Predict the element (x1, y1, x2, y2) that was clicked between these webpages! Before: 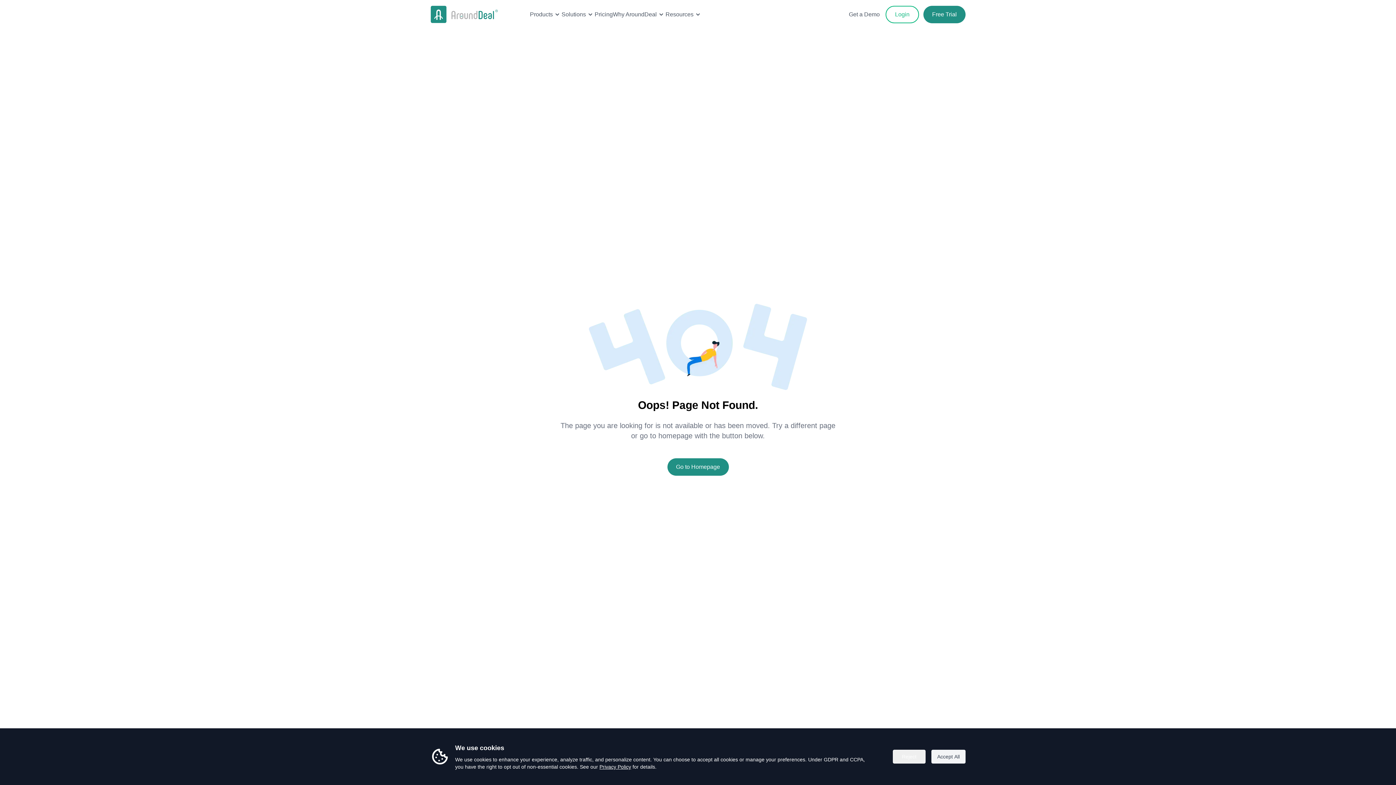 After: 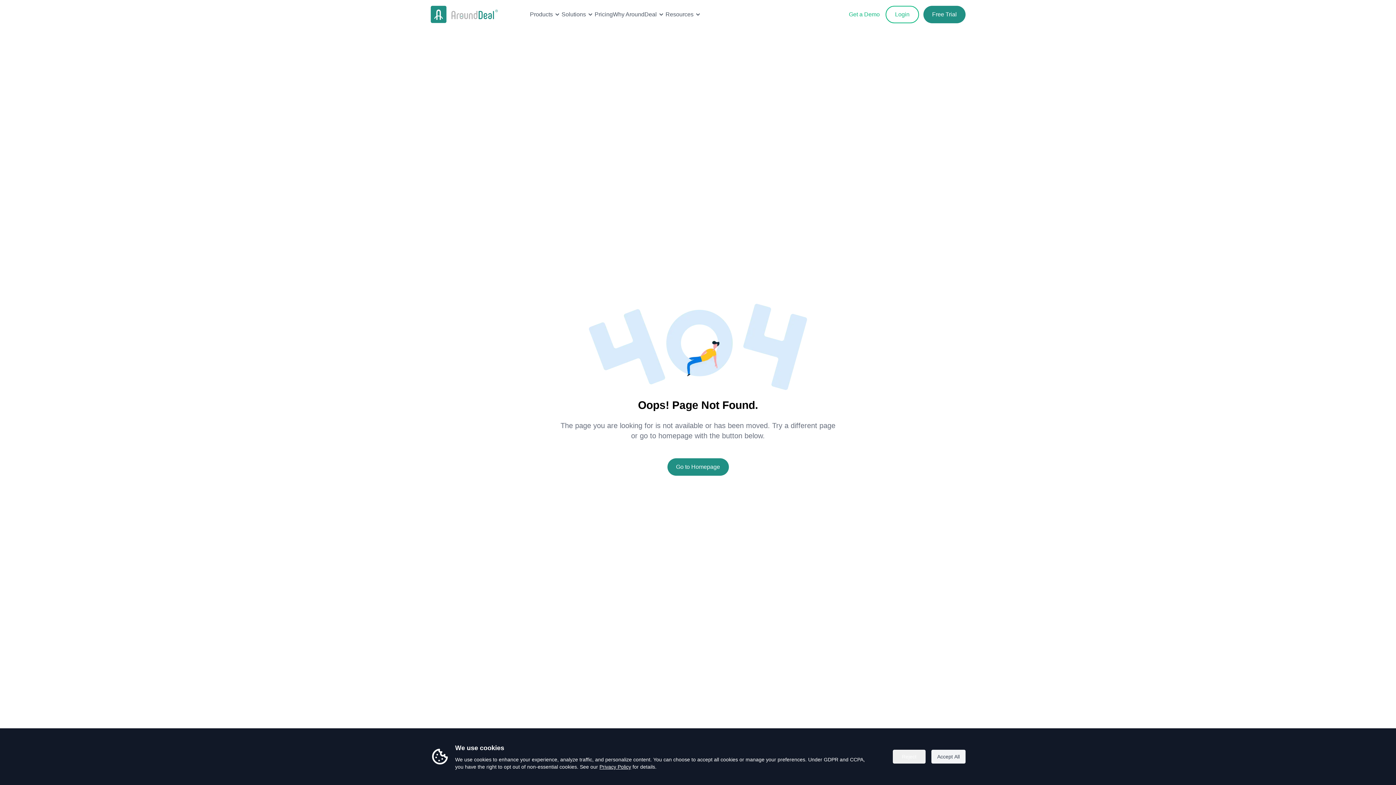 Action: bbox: (843, 7, 885, 21) label: Get a Demo